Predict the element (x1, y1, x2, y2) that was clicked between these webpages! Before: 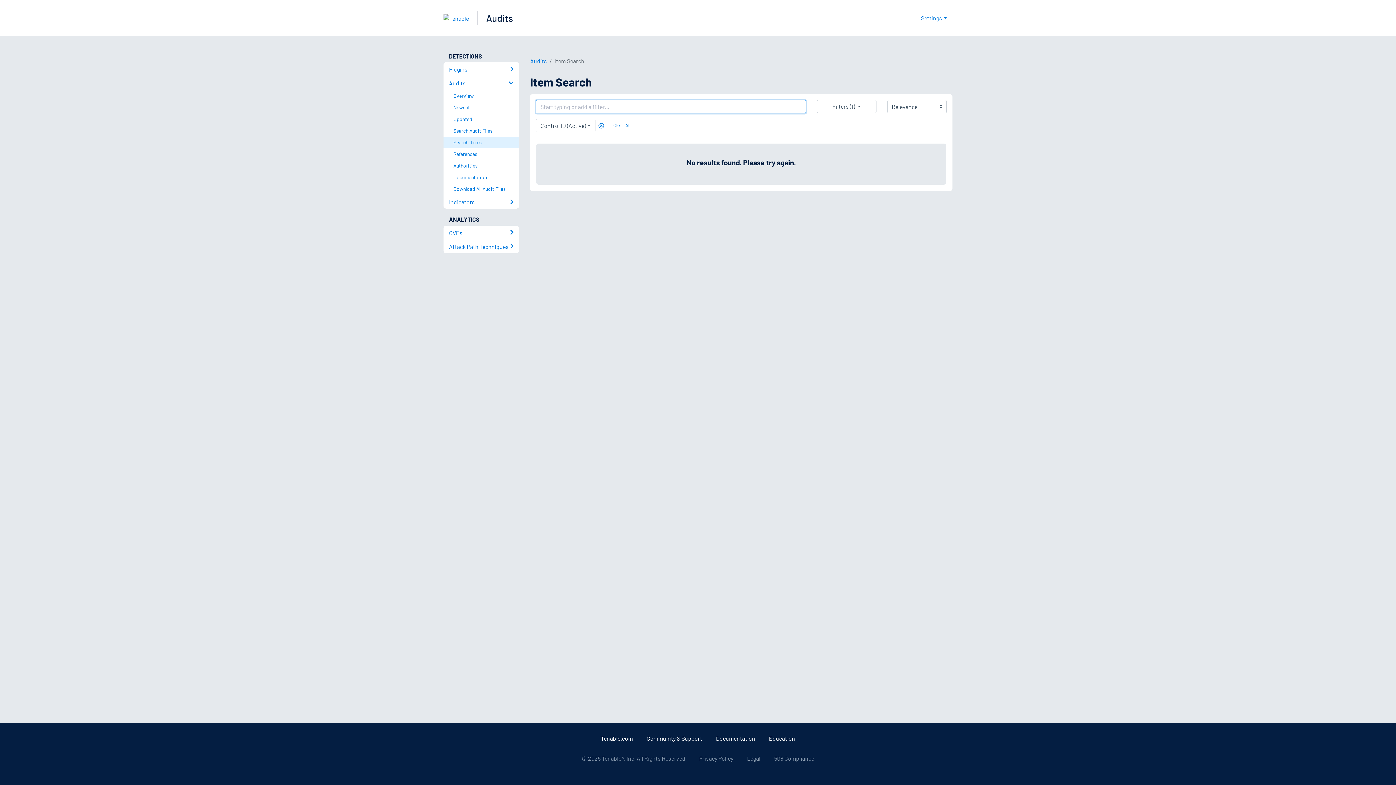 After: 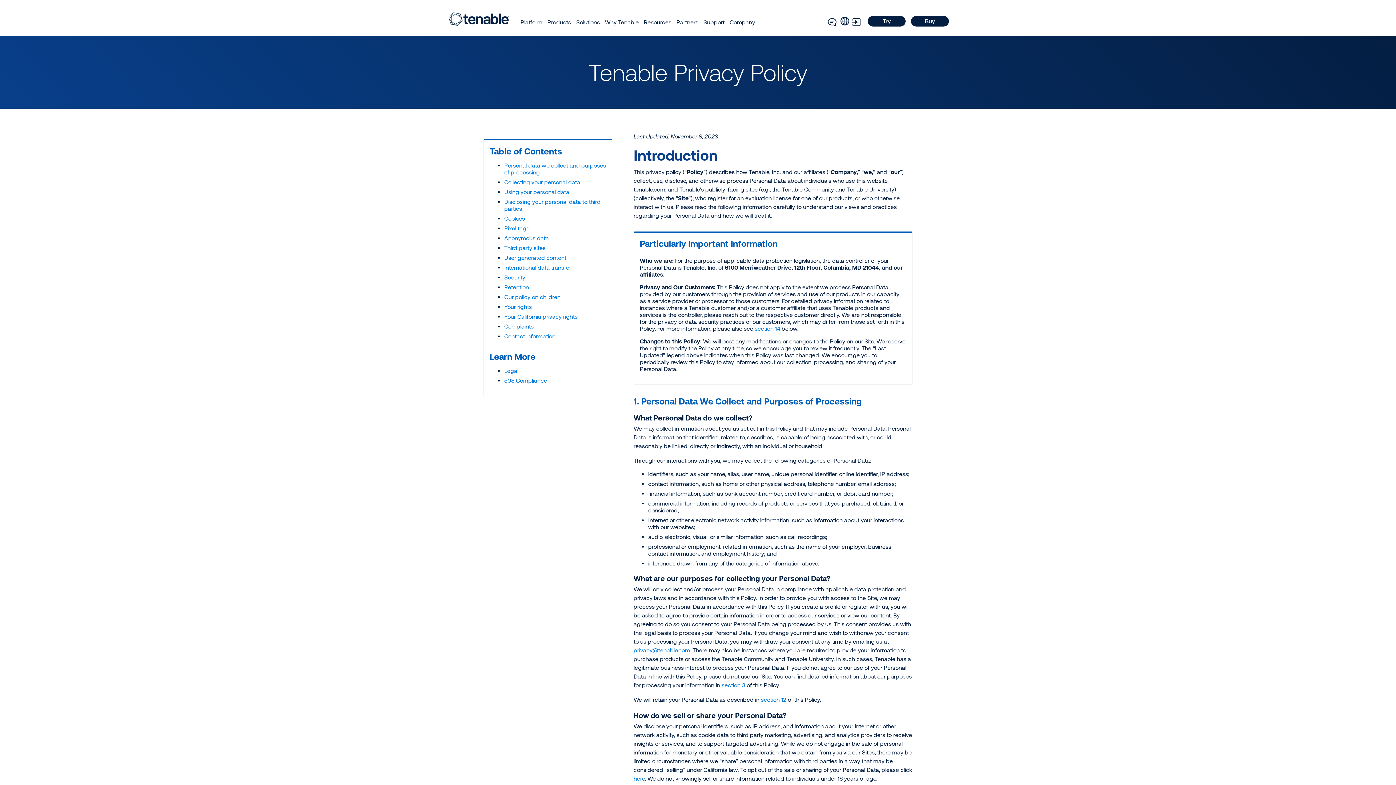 Action: label: Privacy Policy bbox: (699, 755, 733, 762)